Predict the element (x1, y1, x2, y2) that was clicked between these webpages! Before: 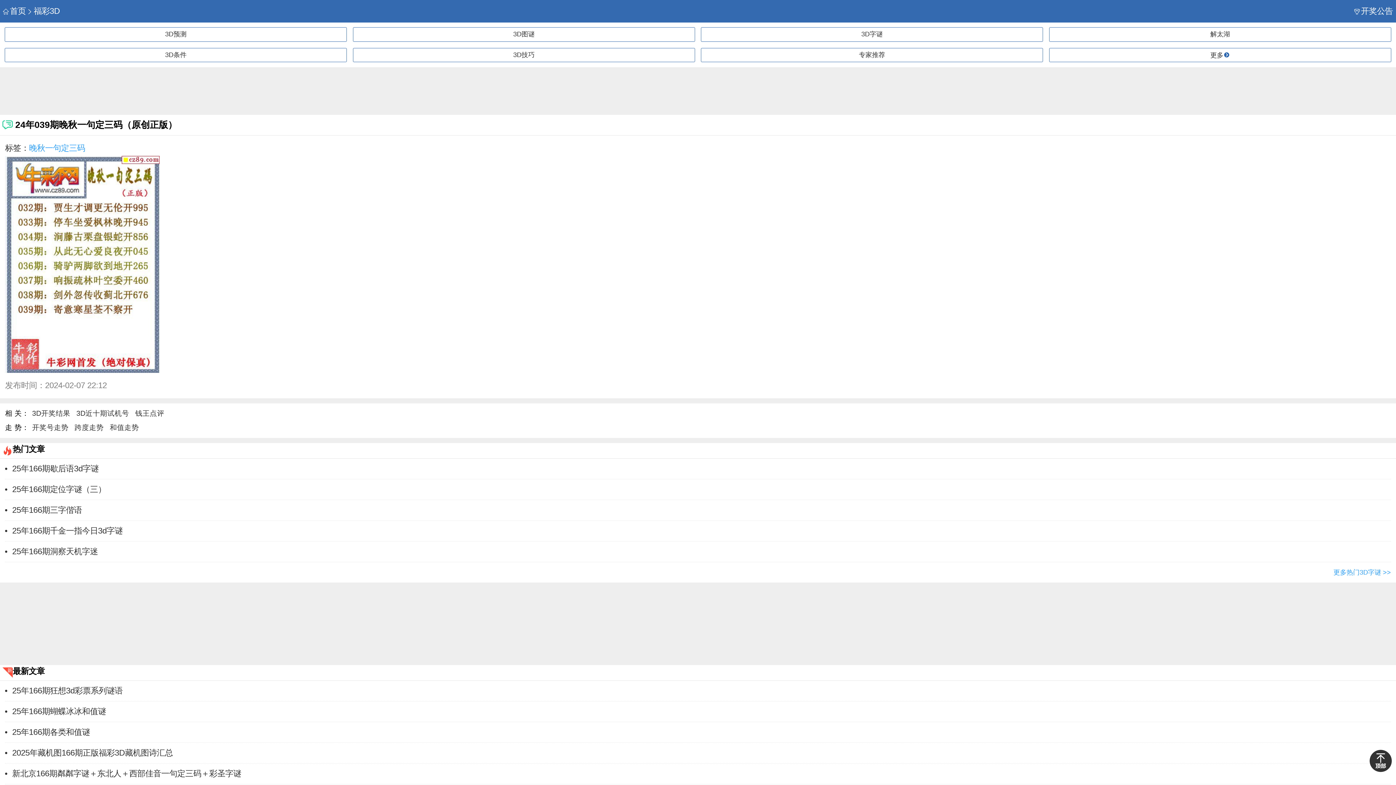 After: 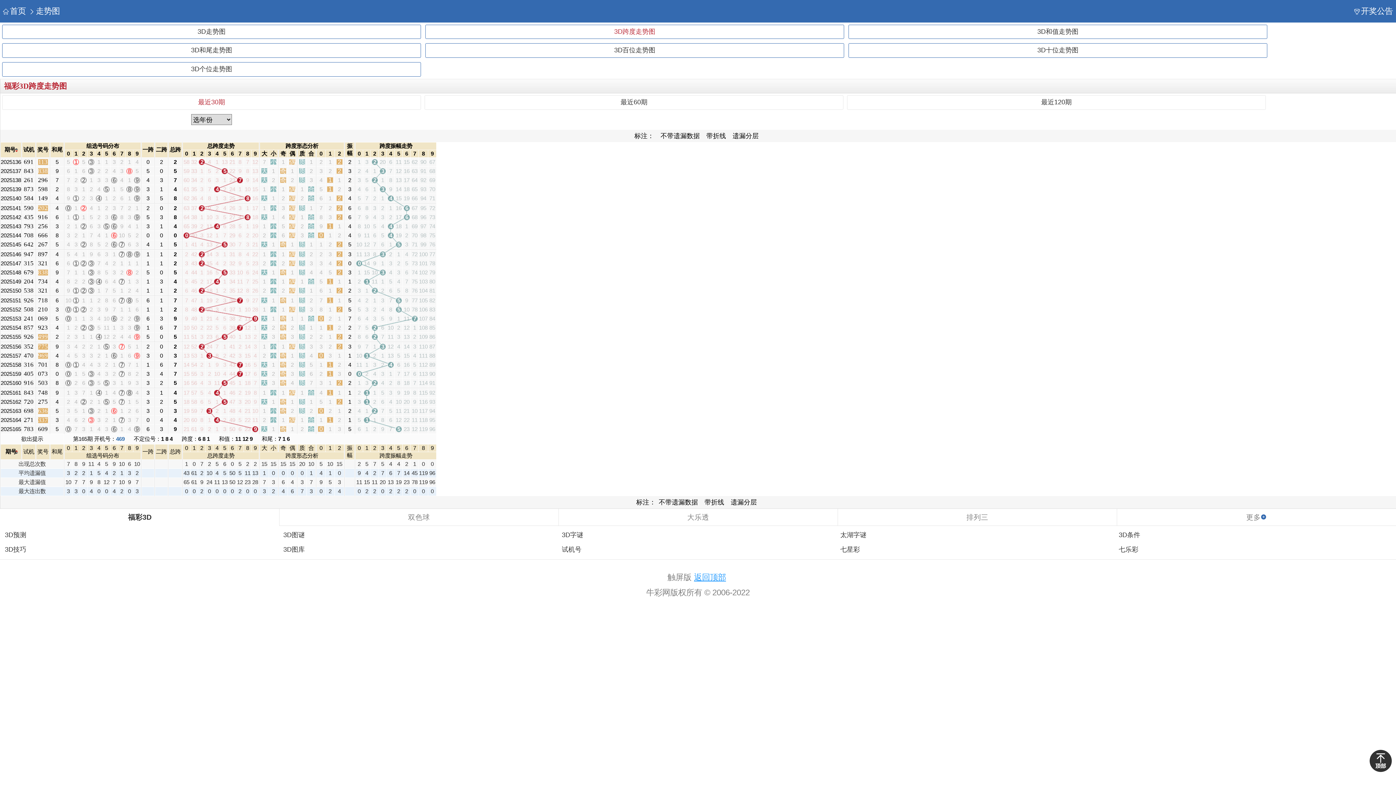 Action: label: 跨度走势 bbox: (74, 420, 103, 435)